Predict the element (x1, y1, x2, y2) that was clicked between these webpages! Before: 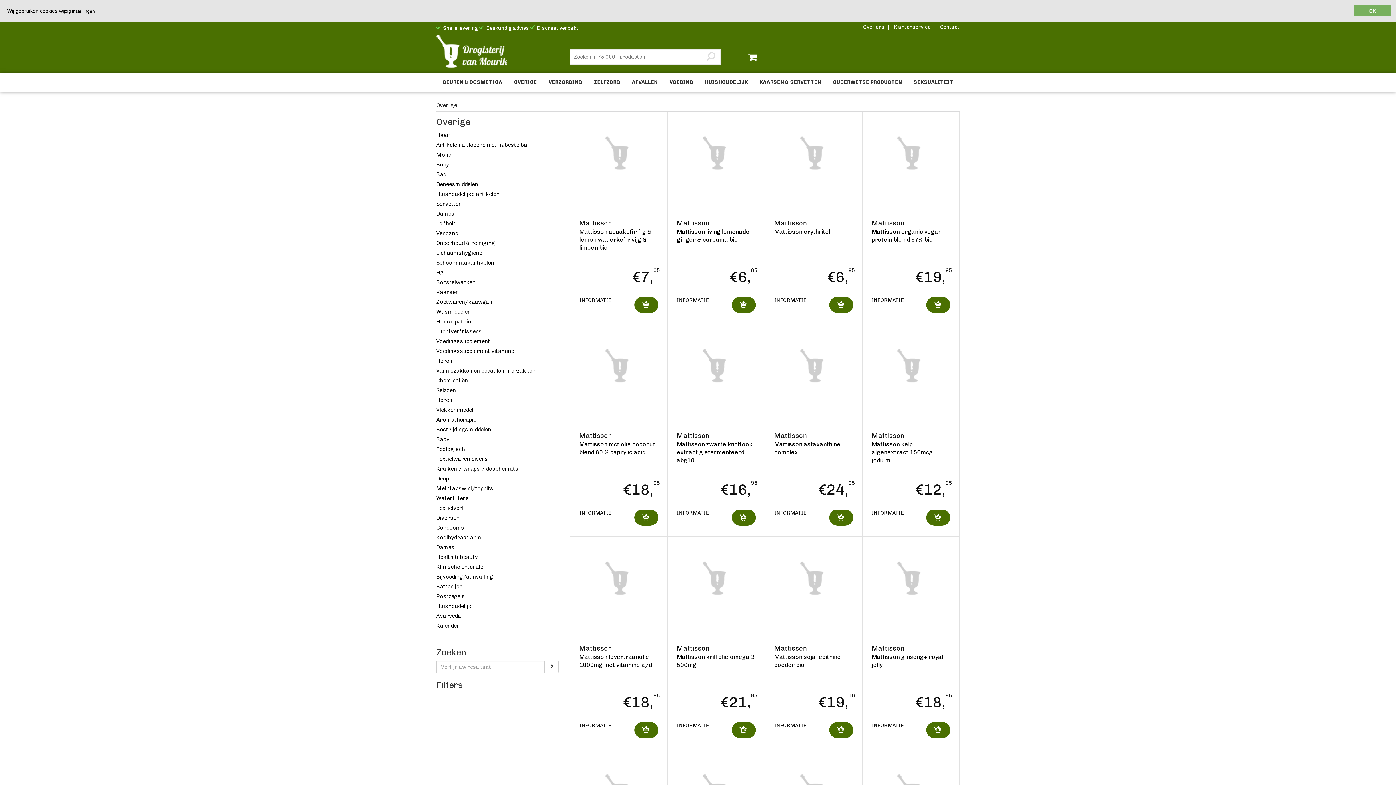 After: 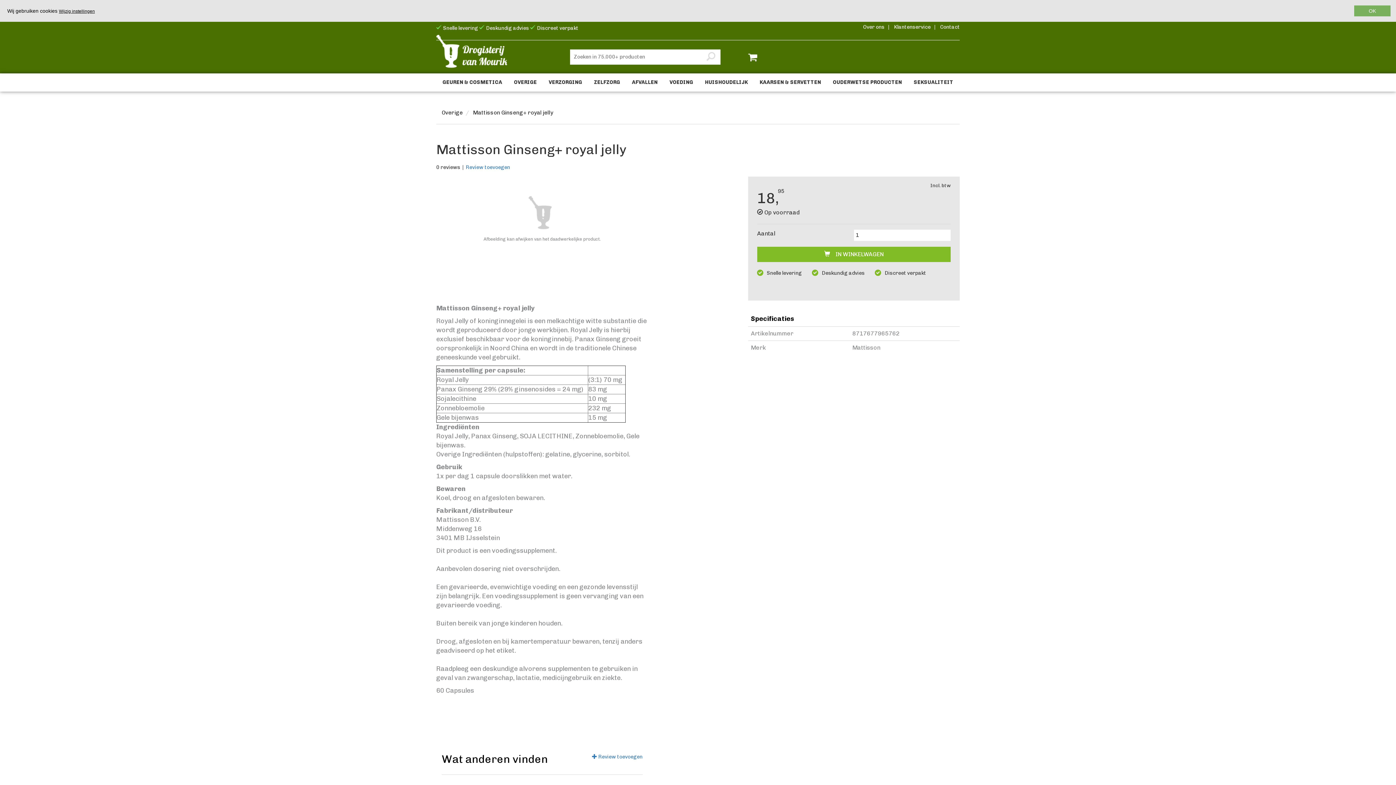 Action: bbox: (926, 722, 950, 738)